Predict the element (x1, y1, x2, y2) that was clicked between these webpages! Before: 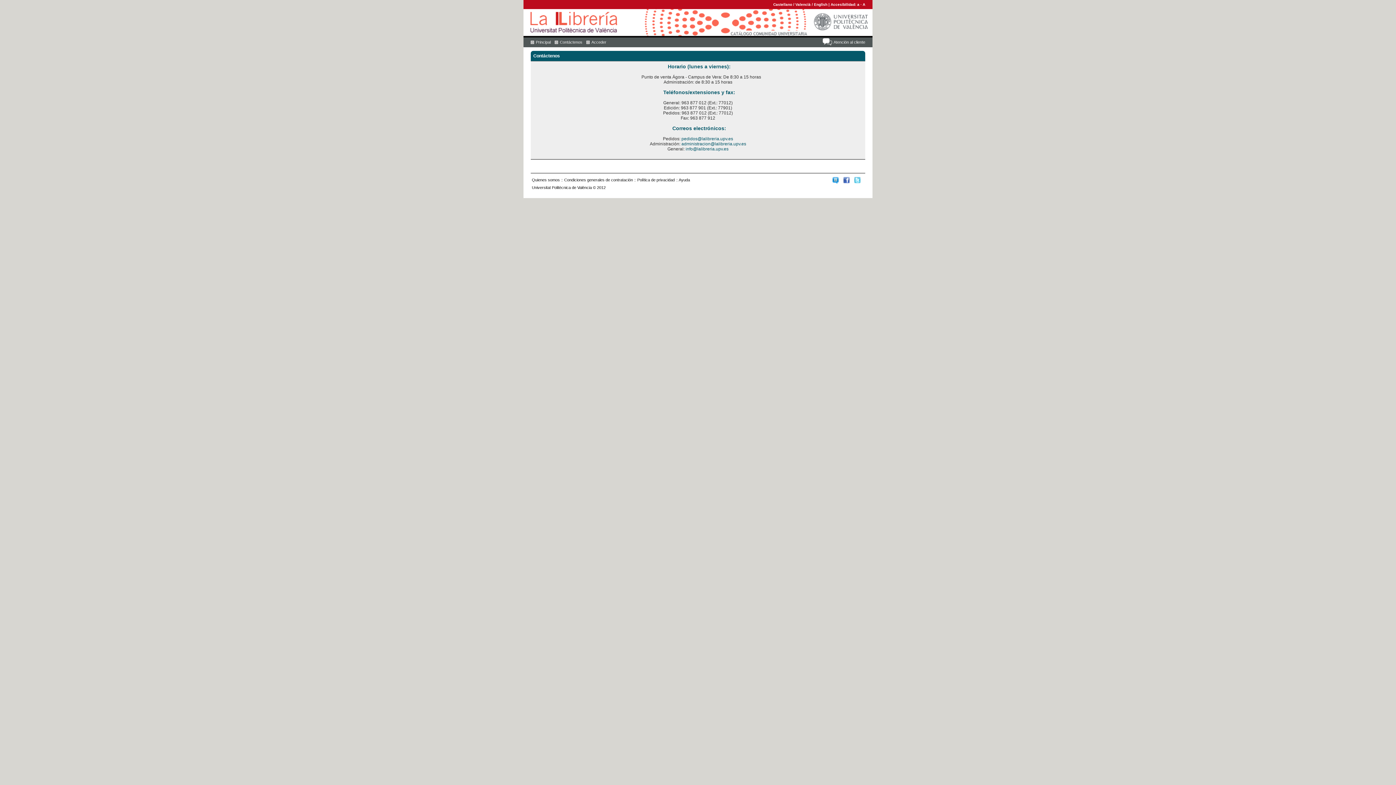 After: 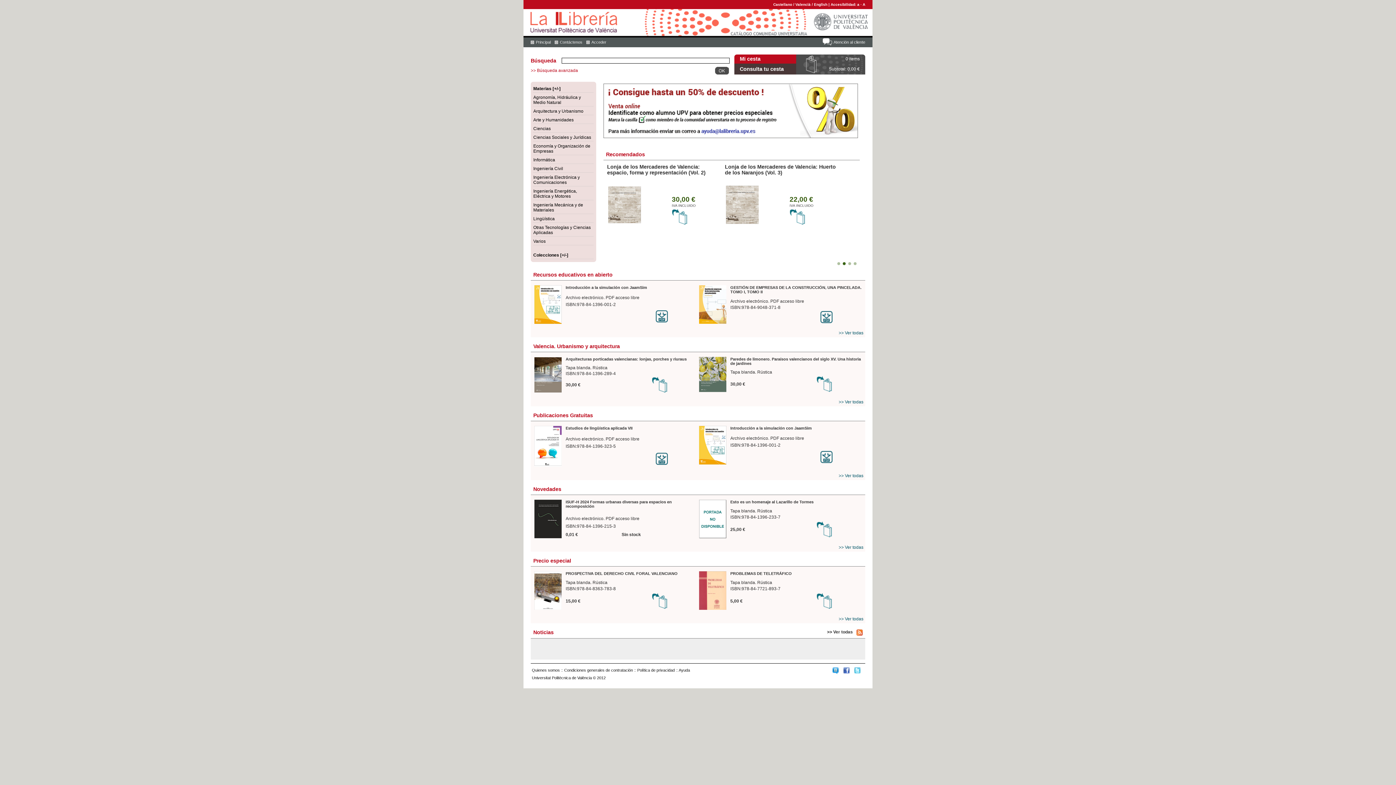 Action: label: Principal bbox: (530, 40, 550, 44)